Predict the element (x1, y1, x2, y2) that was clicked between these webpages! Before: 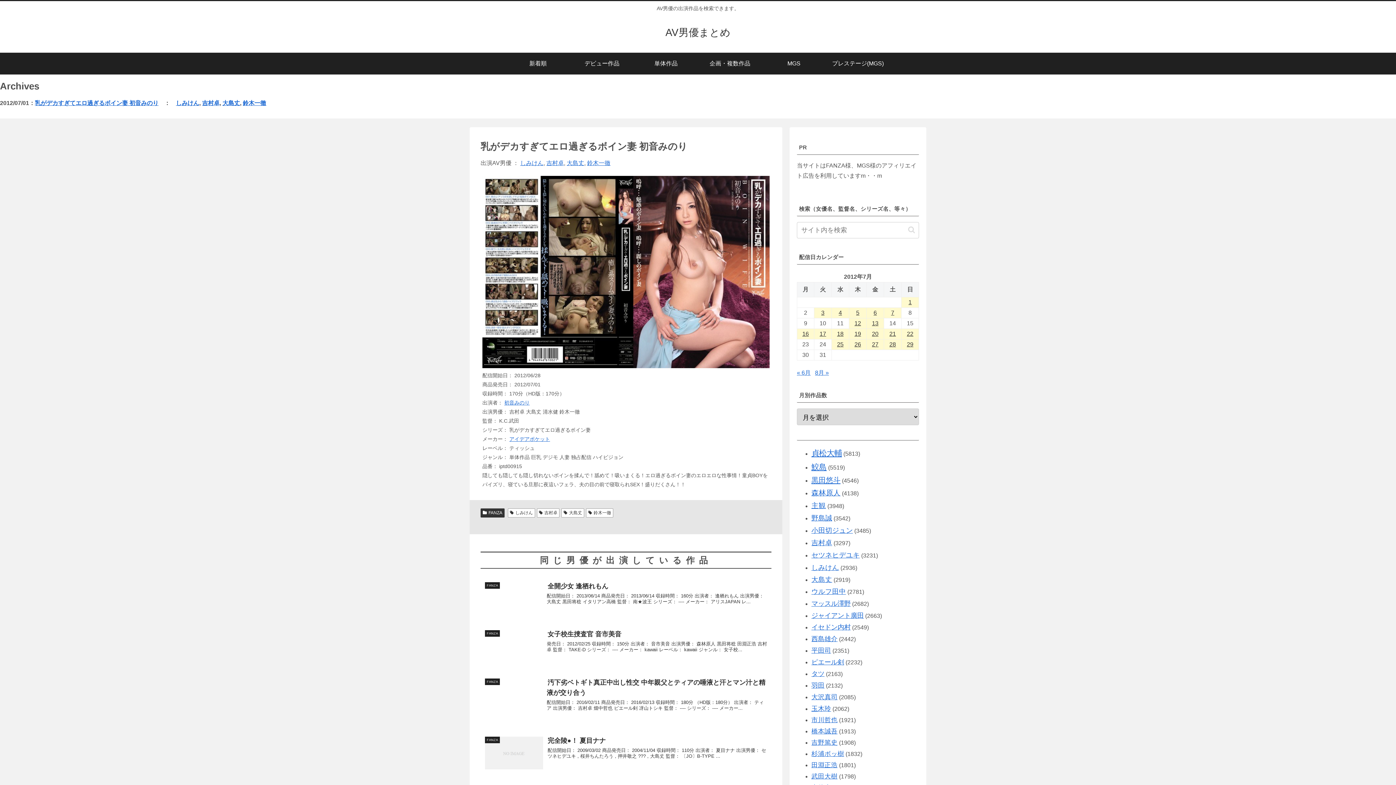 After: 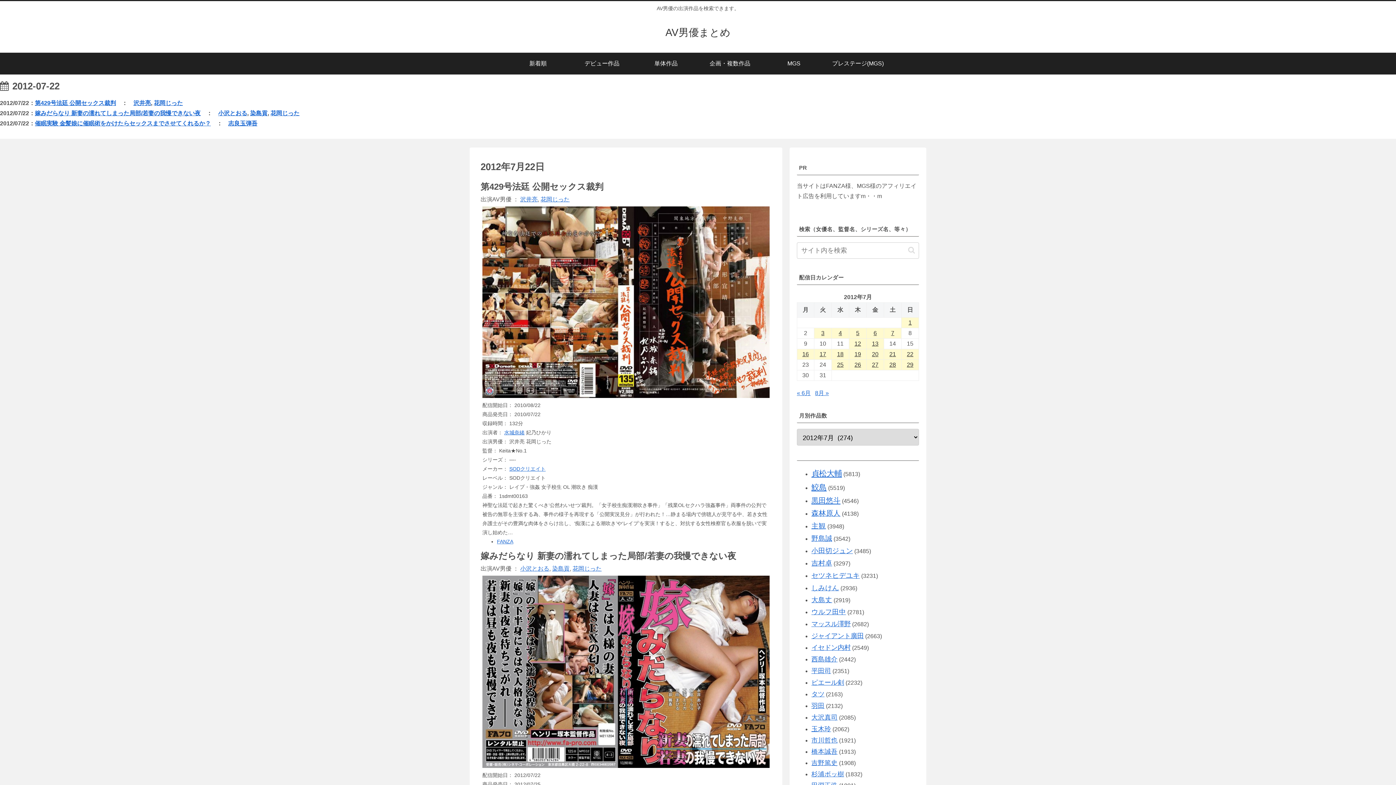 Action: bbox: (901, 328, 918, 339) label: 2012年7月22日 に投稿を公開